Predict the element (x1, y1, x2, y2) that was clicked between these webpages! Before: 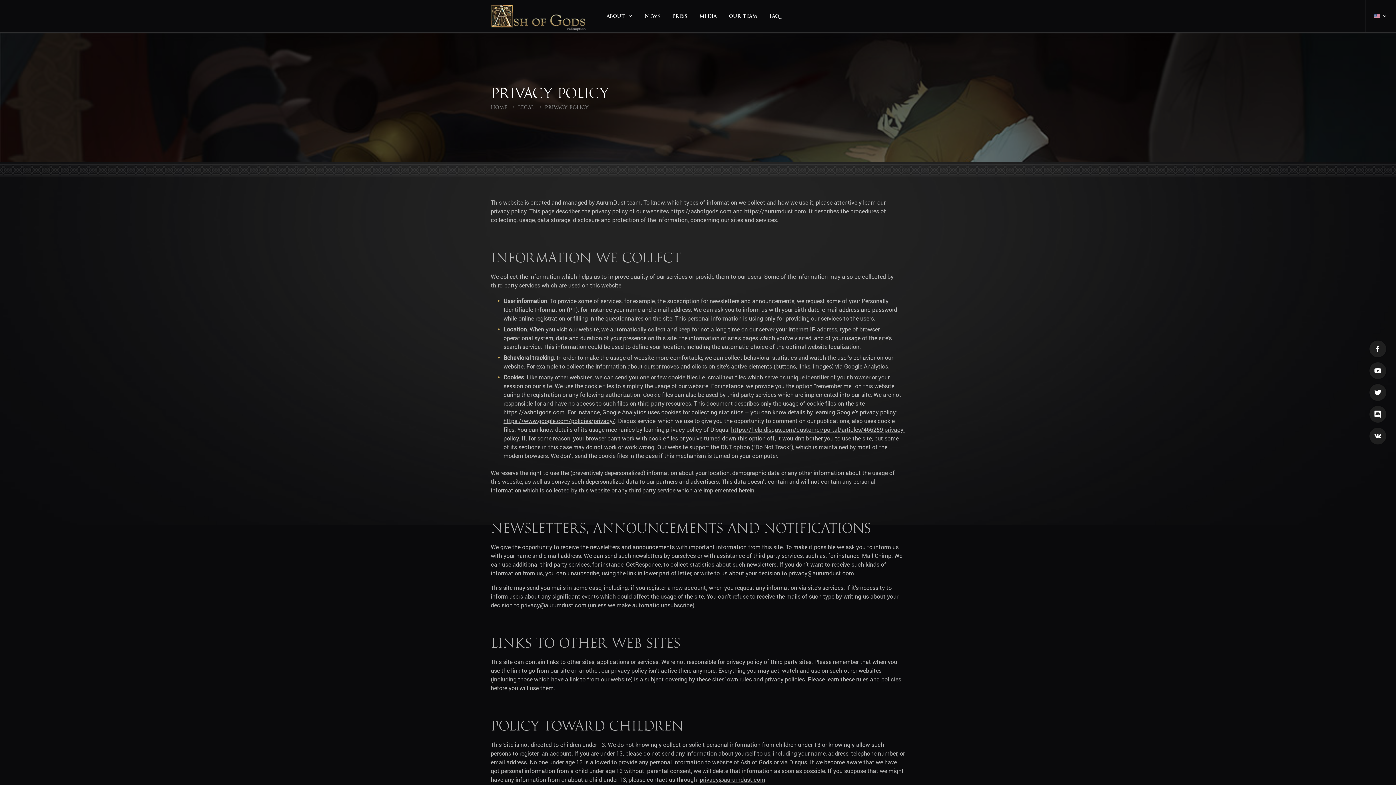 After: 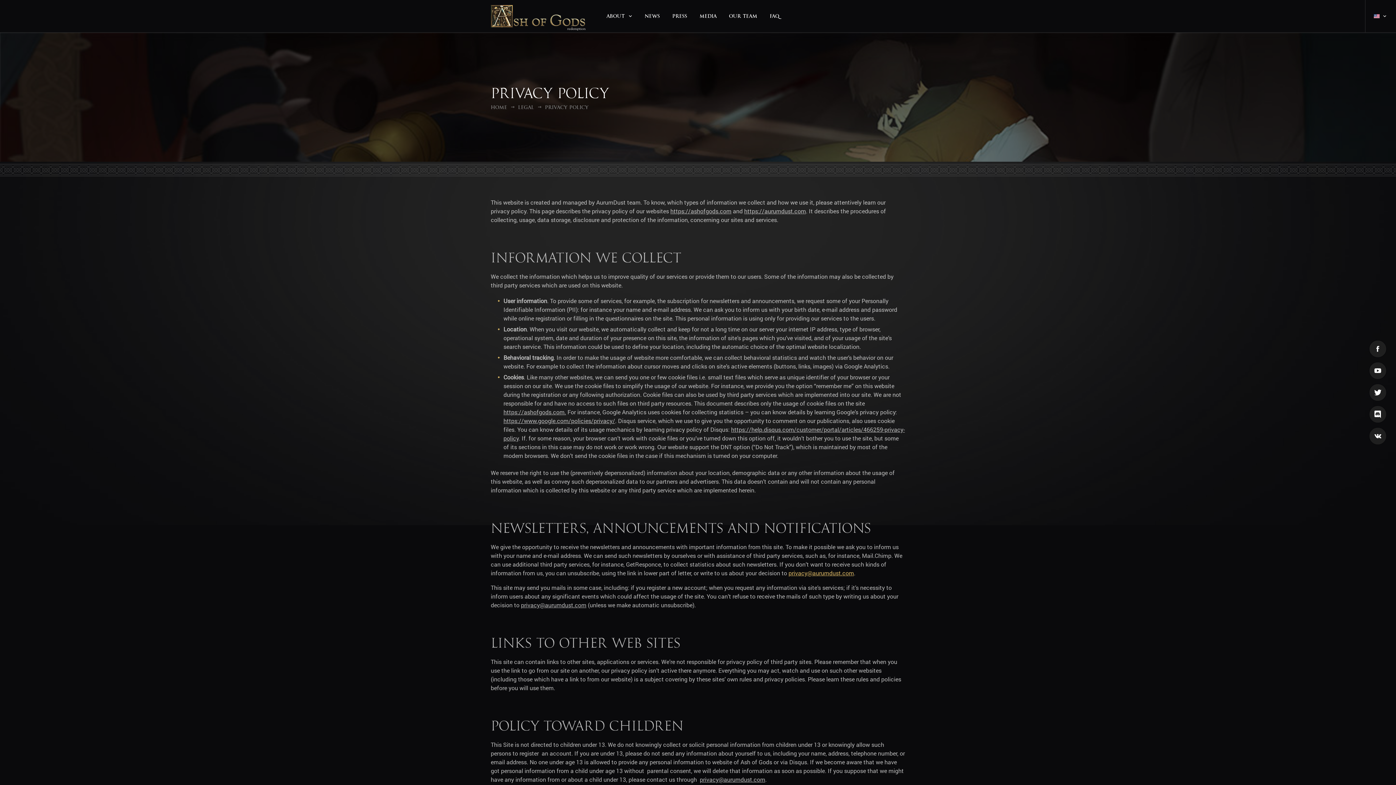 Action: label: privacy@aurumdust.com bbox: (788, 569, 854, 577)